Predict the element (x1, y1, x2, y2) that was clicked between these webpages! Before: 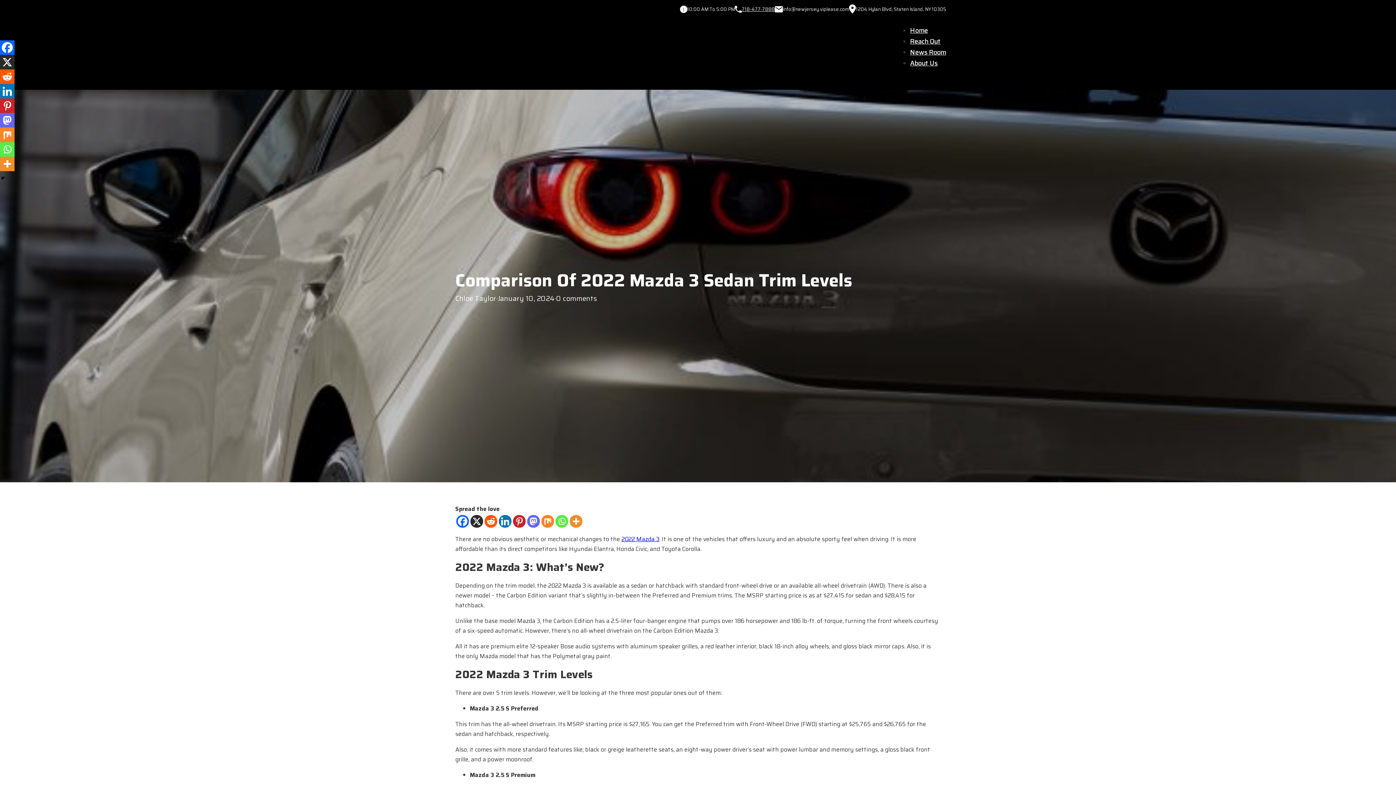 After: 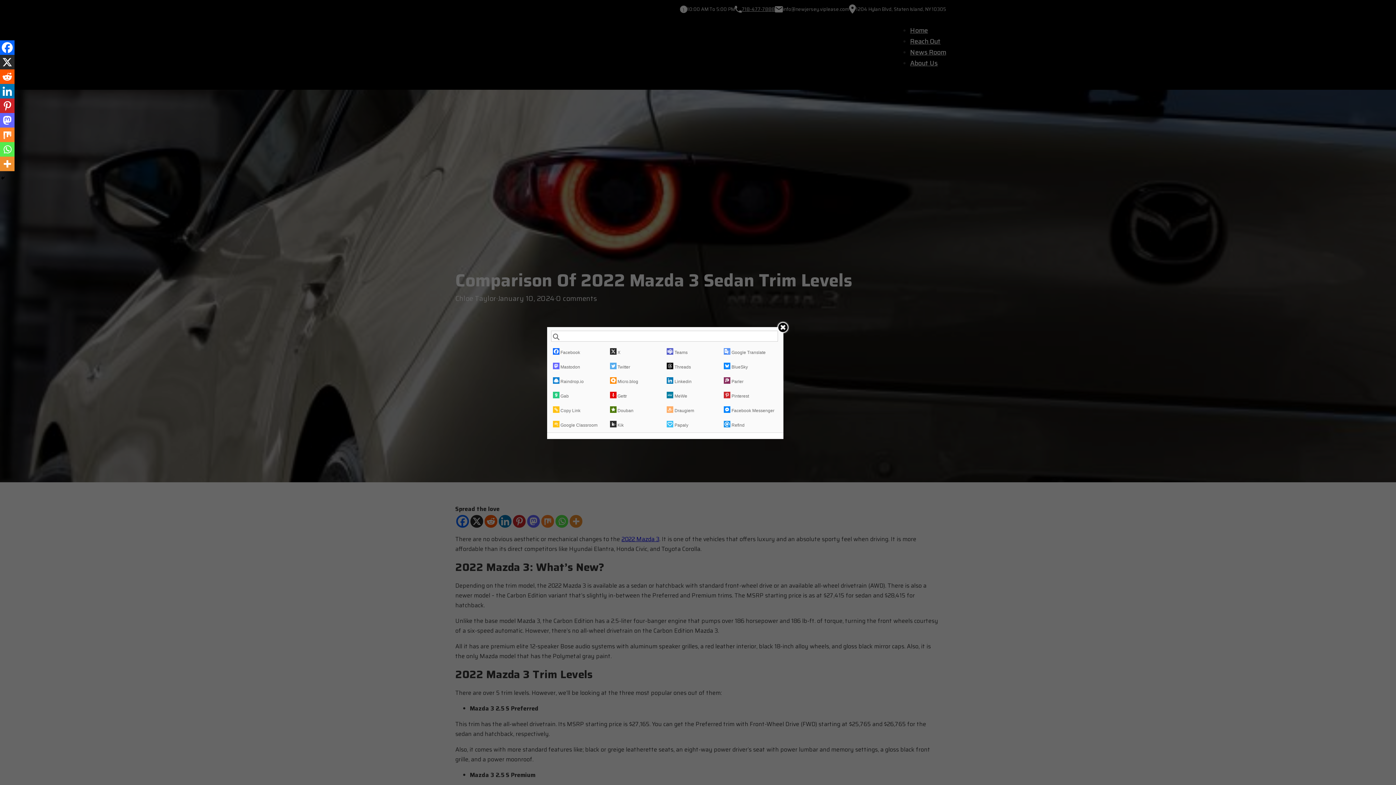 Action: bbox: (0, 156, 14, 171) label: More